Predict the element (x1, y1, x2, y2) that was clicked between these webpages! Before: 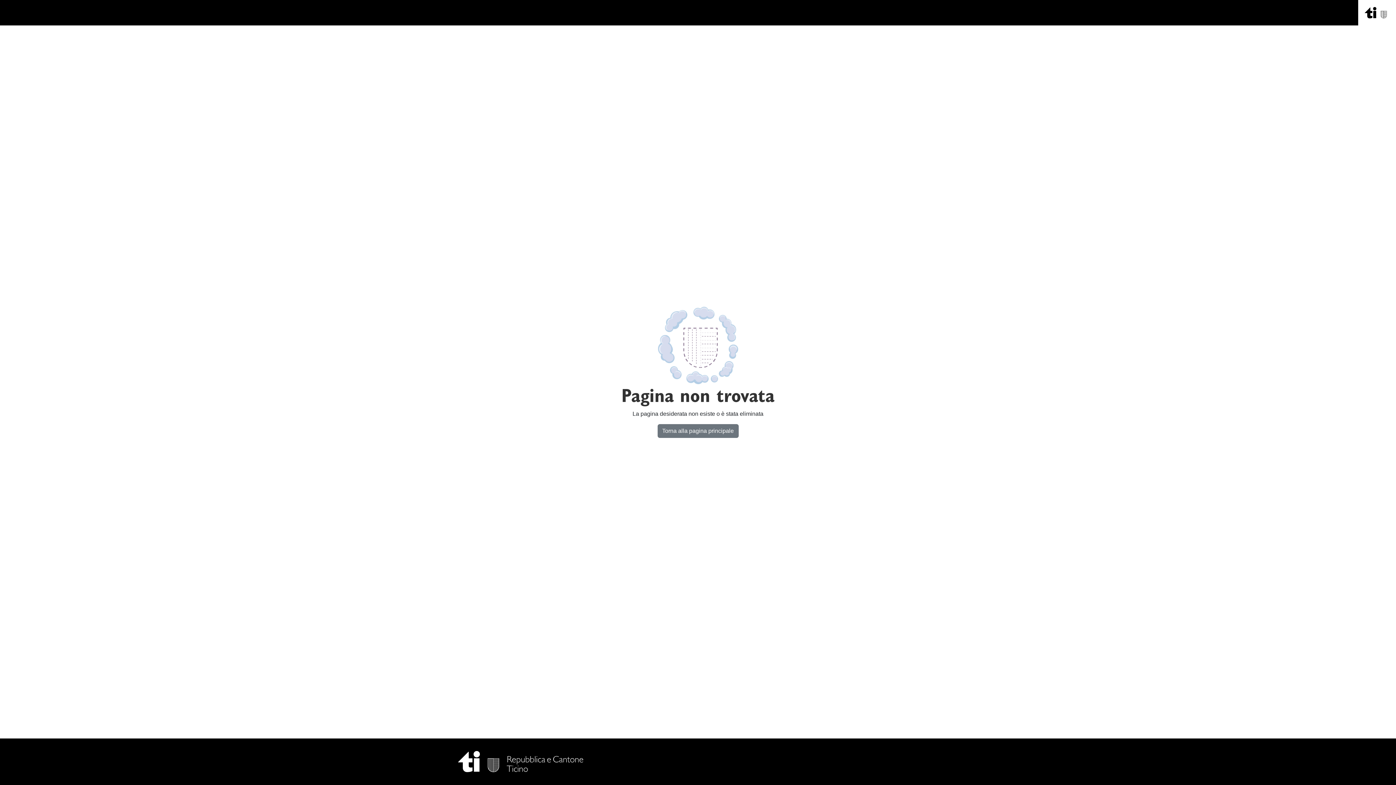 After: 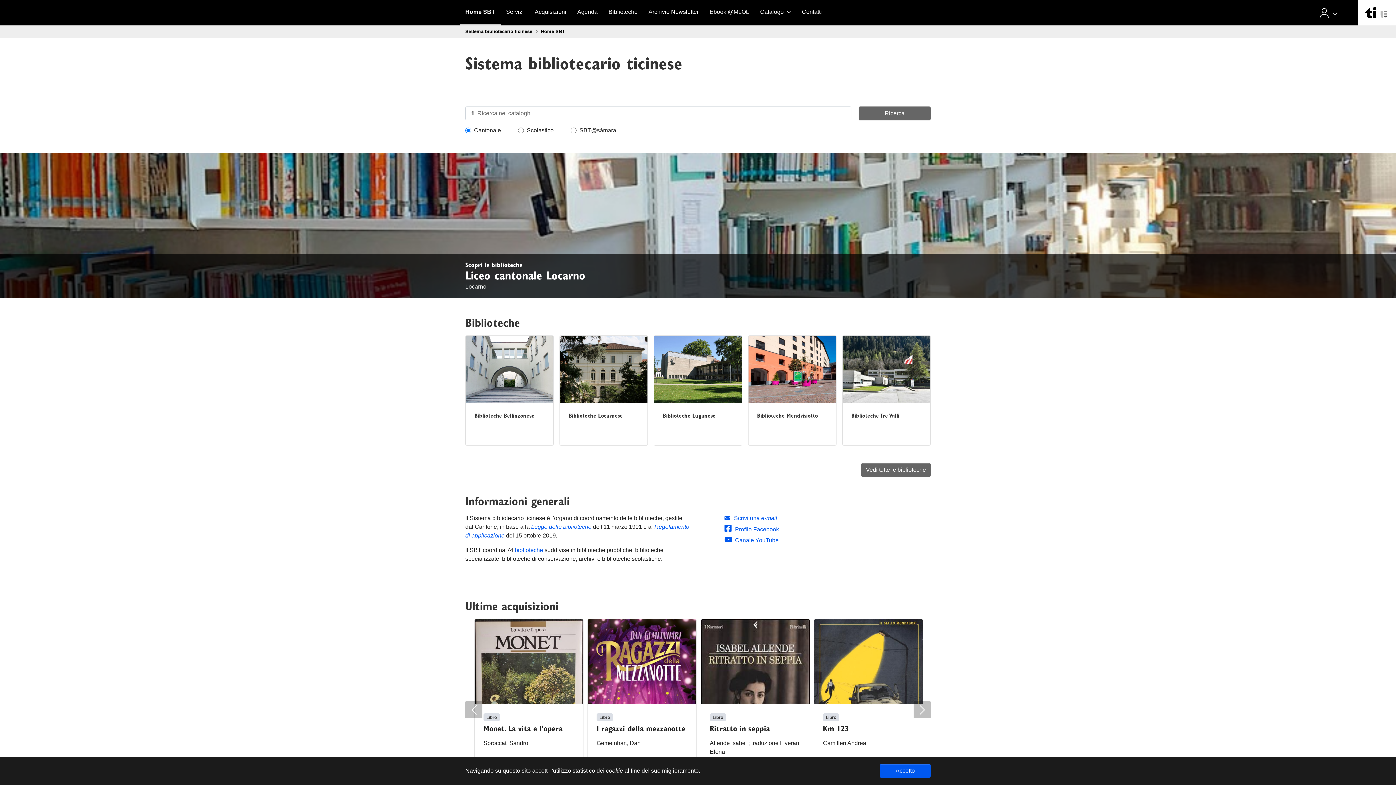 Action: bbox: (657, 424, 738, 438) label: Torna alla pagina principale